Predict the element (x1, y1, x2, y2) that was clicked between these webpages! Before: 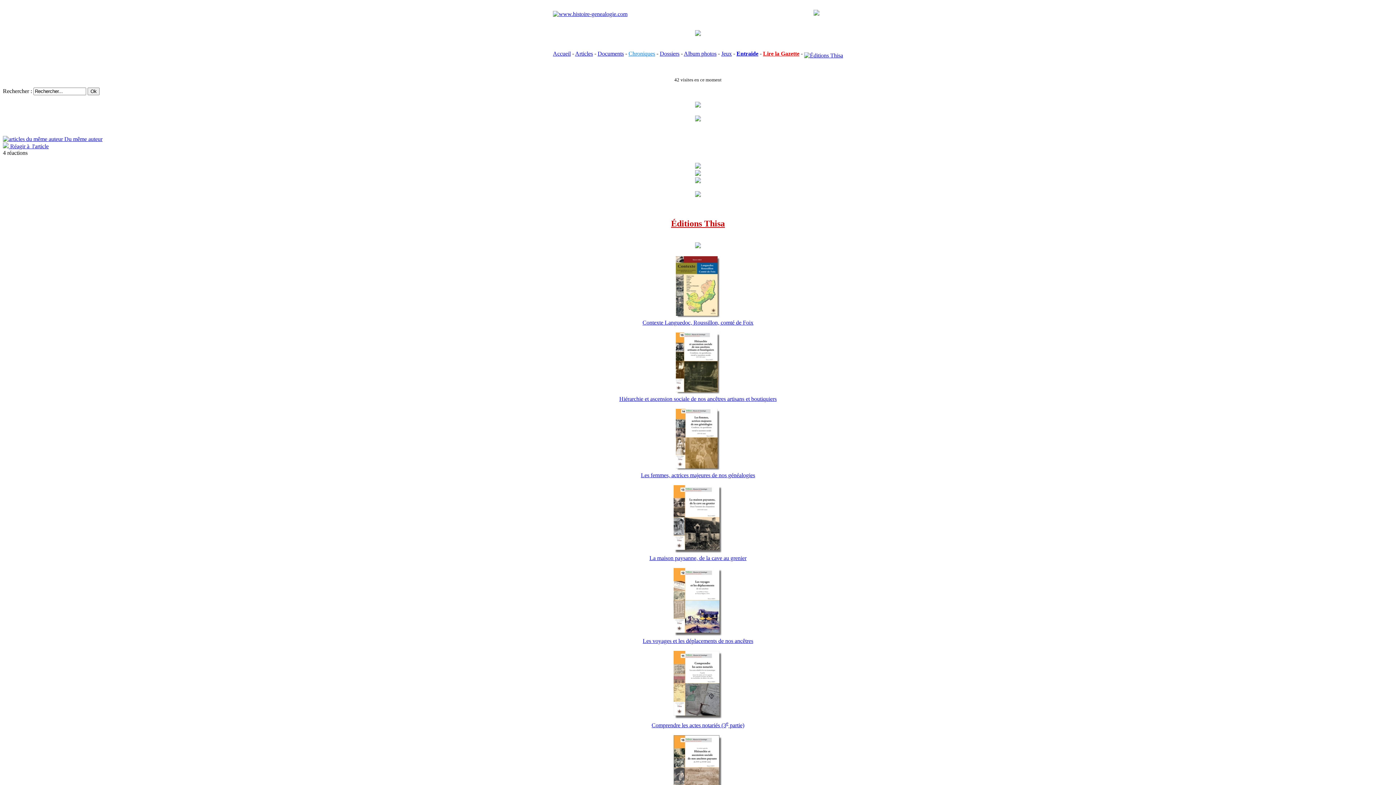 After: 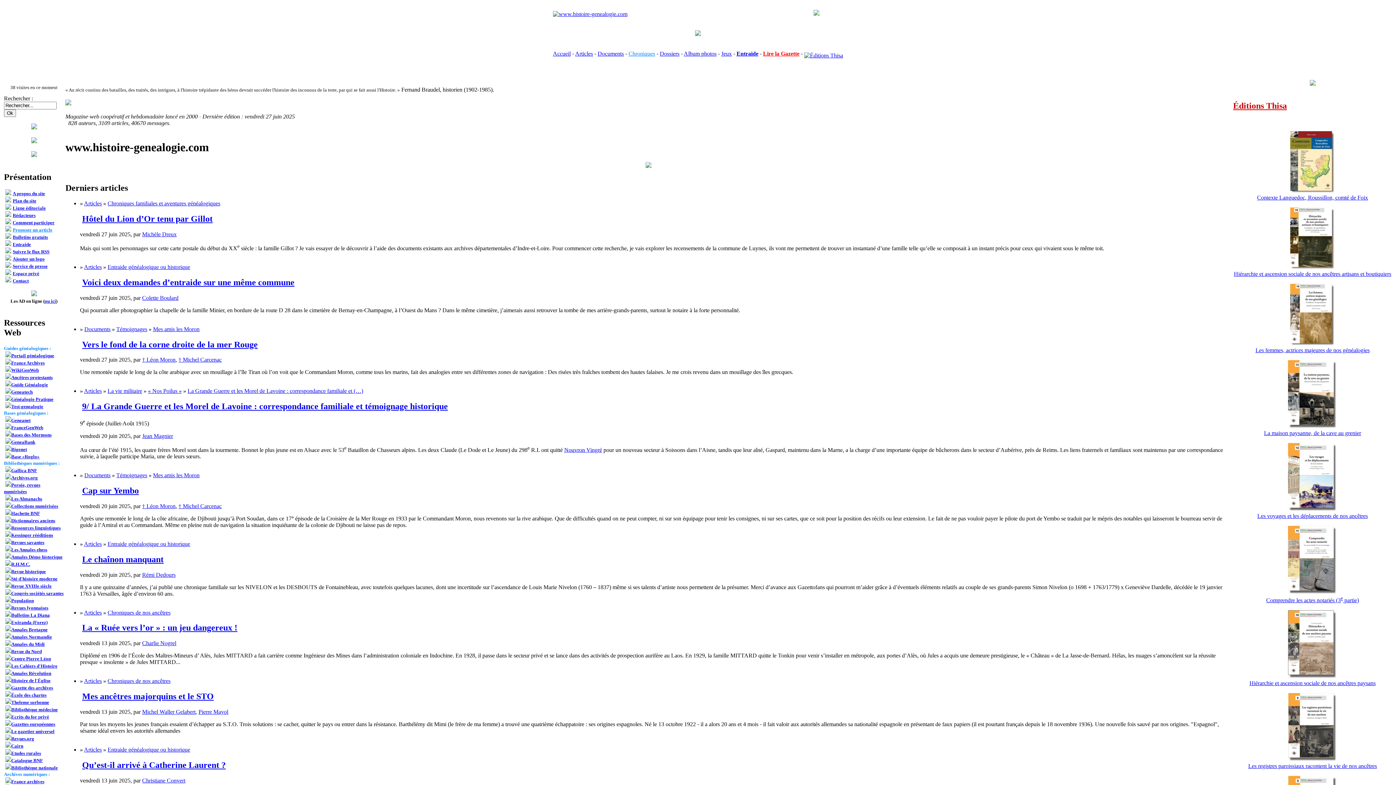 Action: bbox: (553, 9, 627, 15)